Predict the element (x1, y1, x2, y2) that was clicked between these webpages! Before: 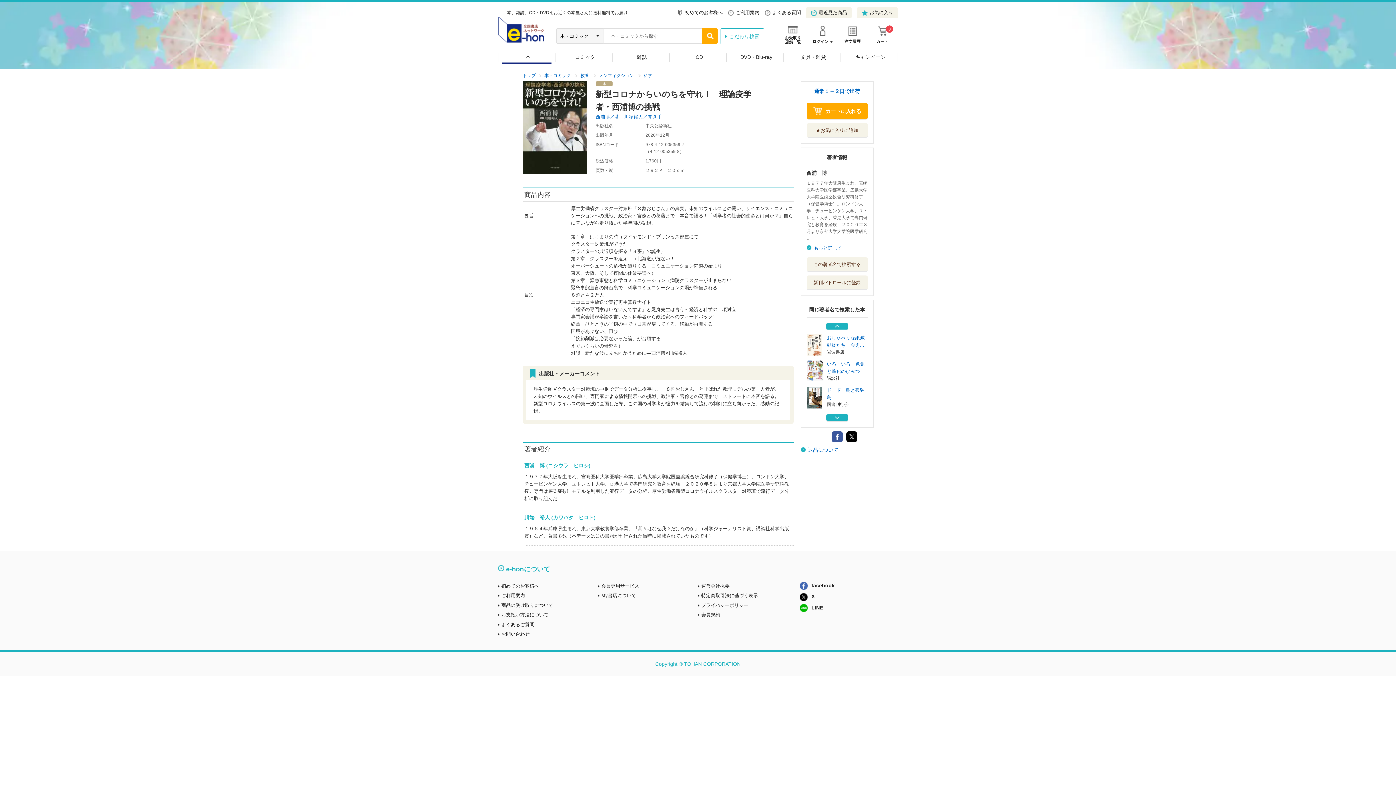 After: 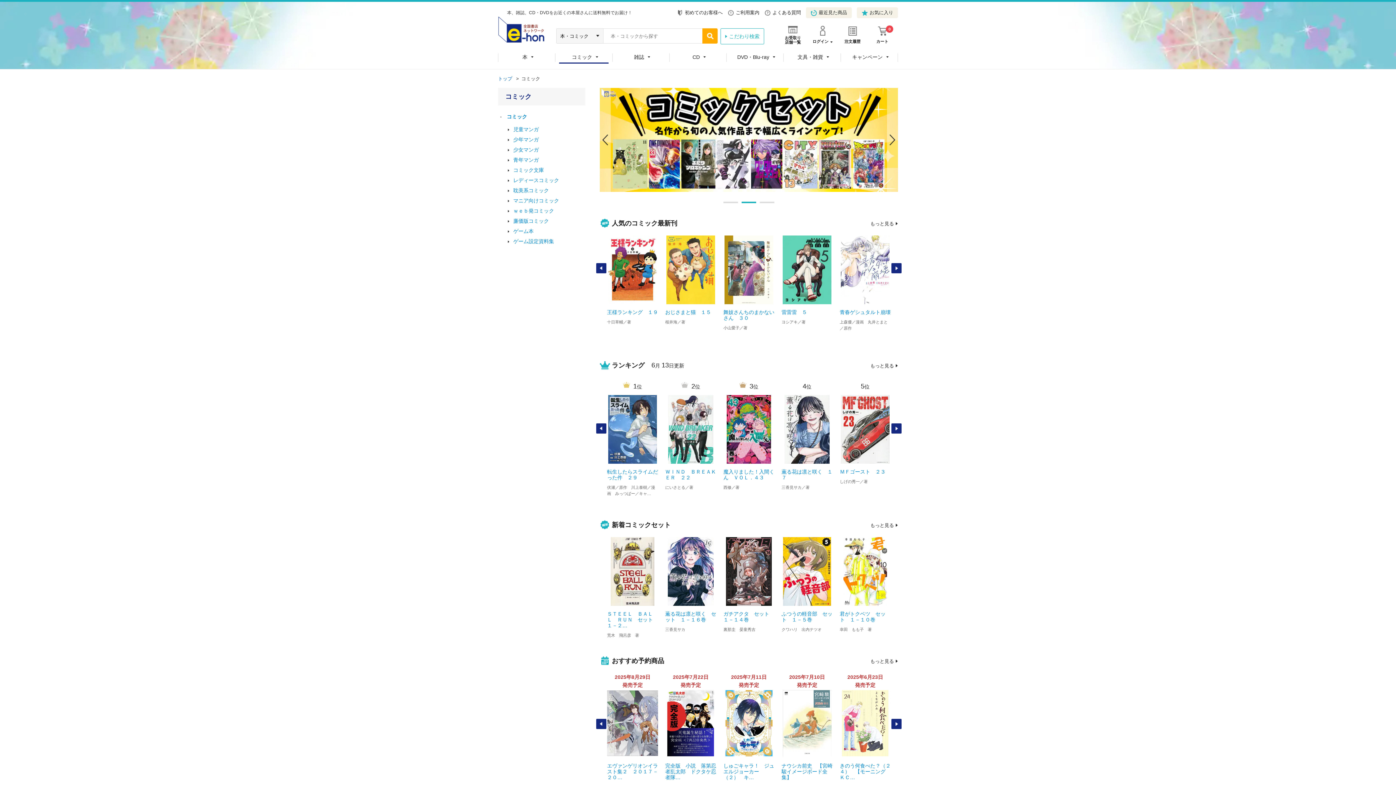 Action: bbox: (559, 51, 611, 62) label: コミック